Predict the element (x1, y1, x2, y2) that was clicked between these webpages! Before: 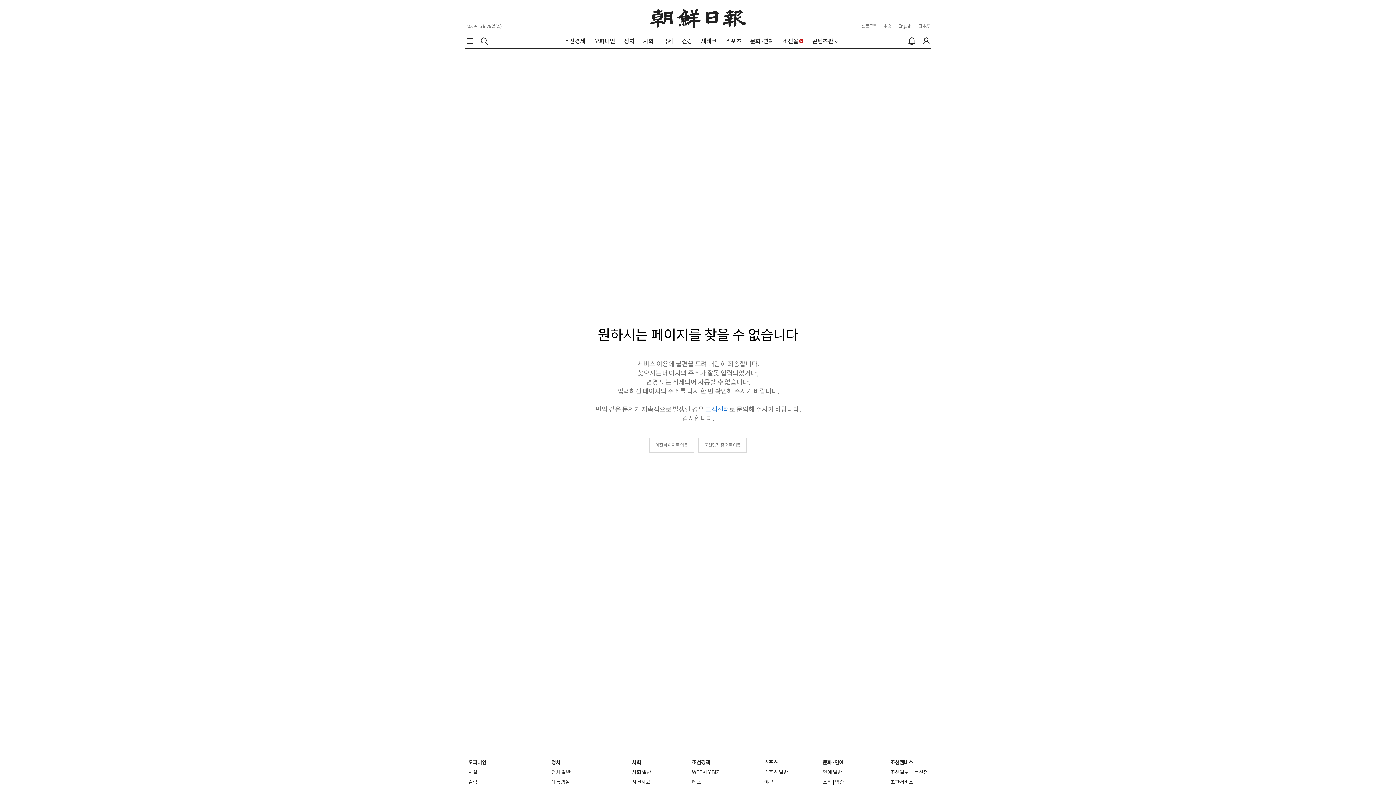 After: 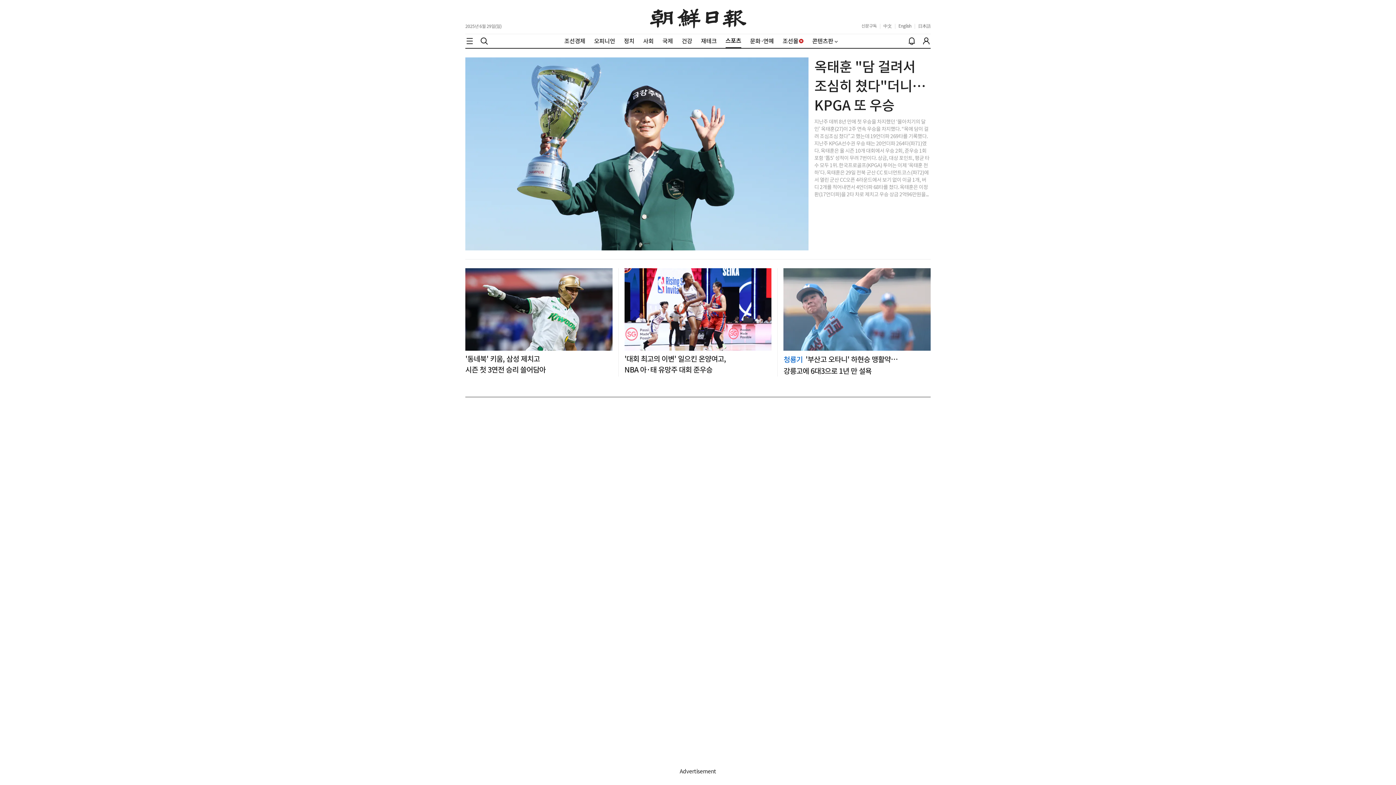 Action: label: 스포츠 bbox: (725, 37, 741, 44)